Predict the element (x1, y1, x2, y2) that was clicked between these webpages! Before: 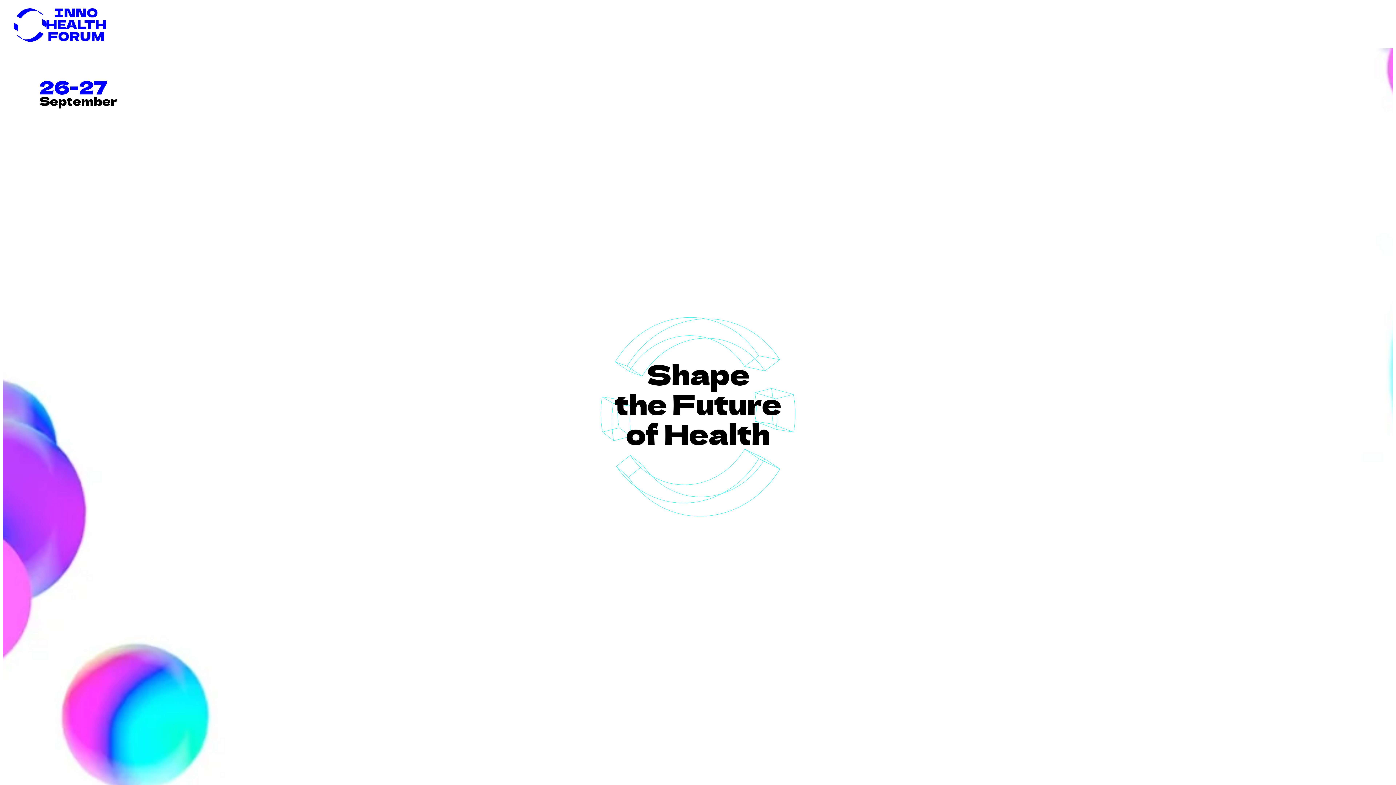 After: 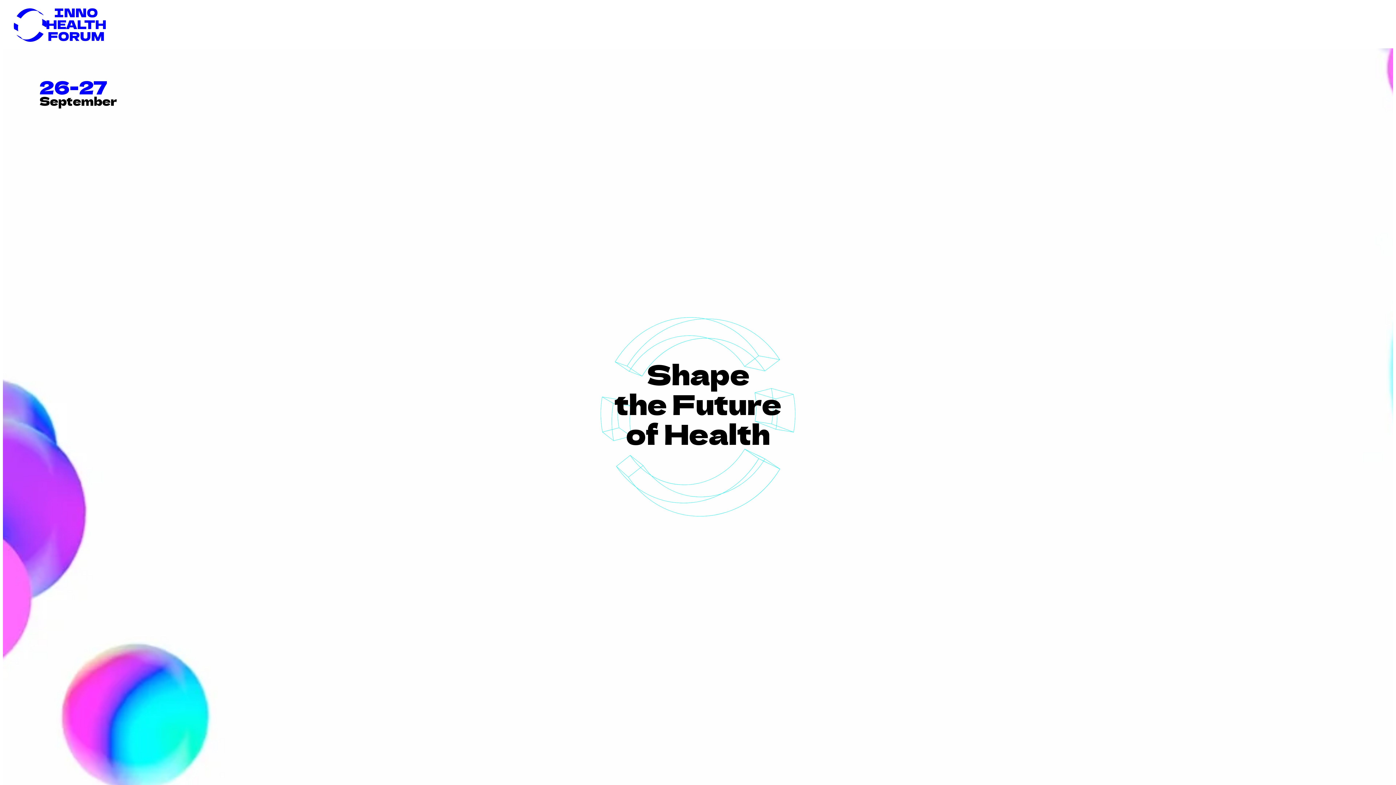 Action: bbox: (13, 8, 46, 41)